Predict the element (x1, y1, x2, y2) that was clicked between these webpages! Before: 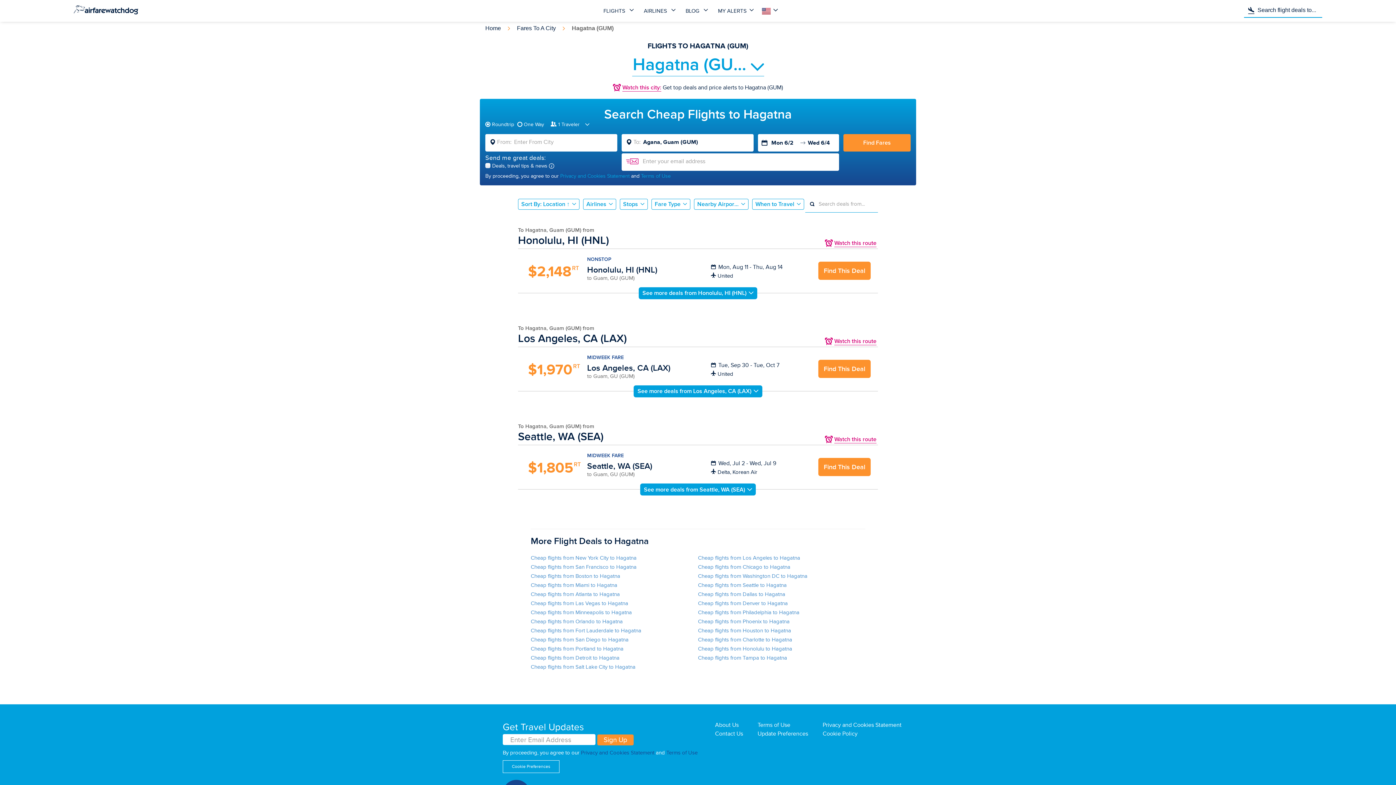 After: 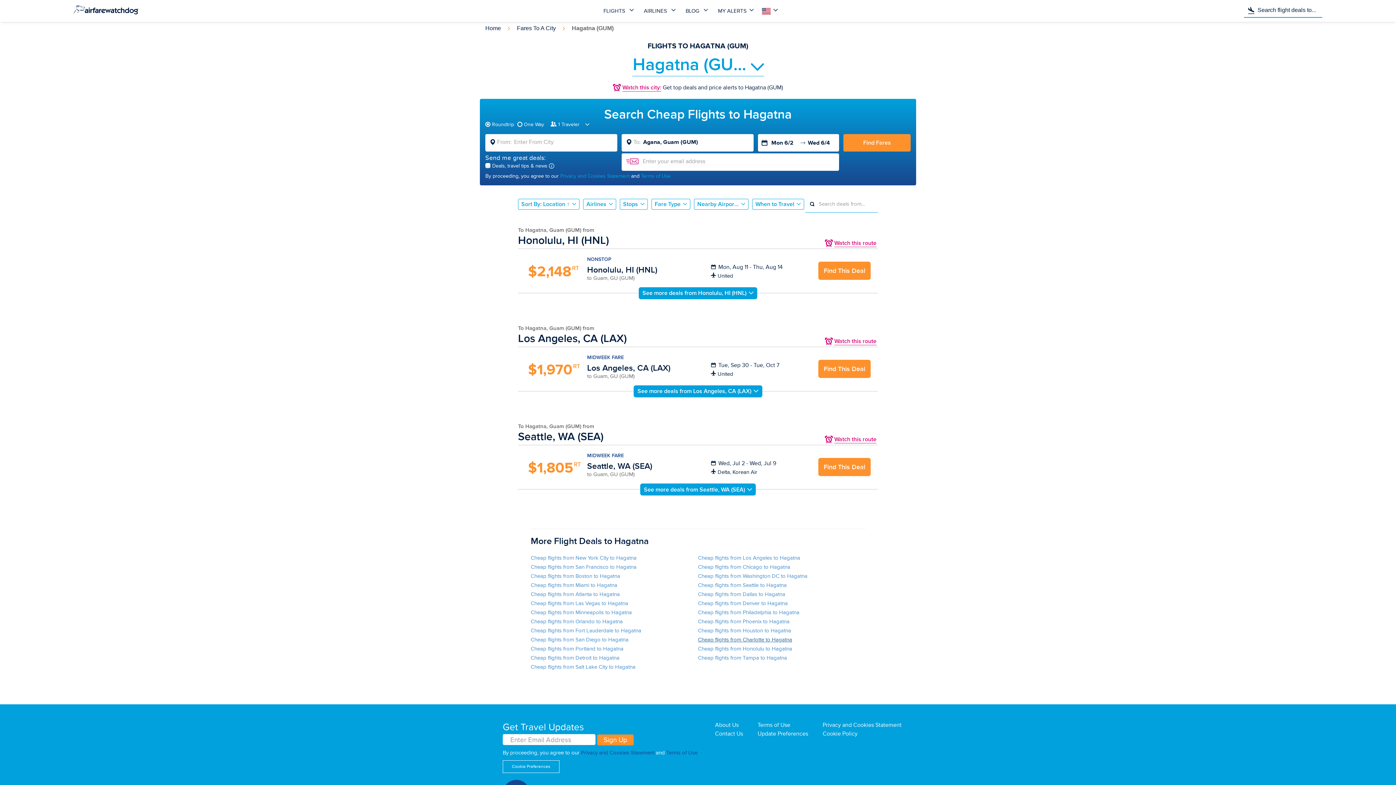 Action: bbox: (698, 636, 792, 643) label: Cheap flights from Charlotte to Hagatna